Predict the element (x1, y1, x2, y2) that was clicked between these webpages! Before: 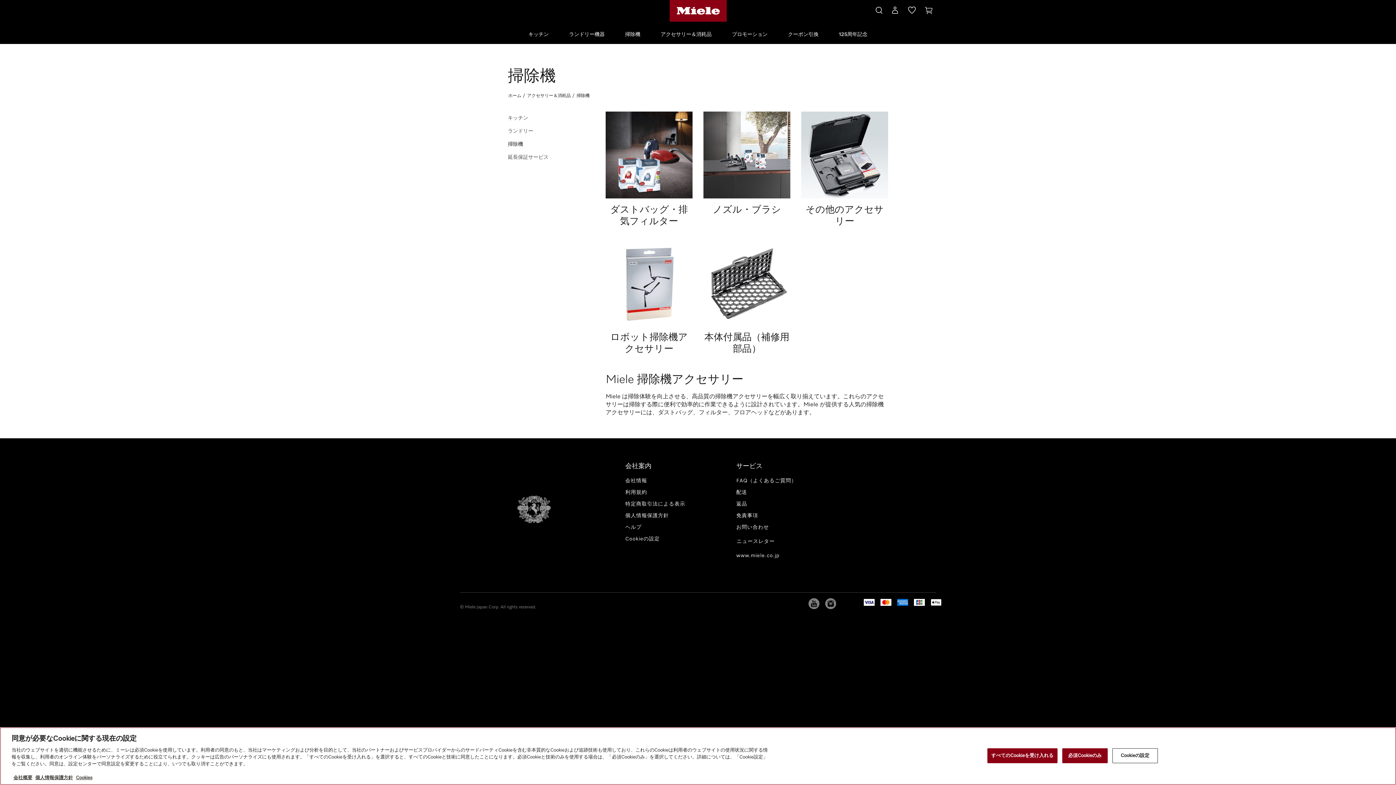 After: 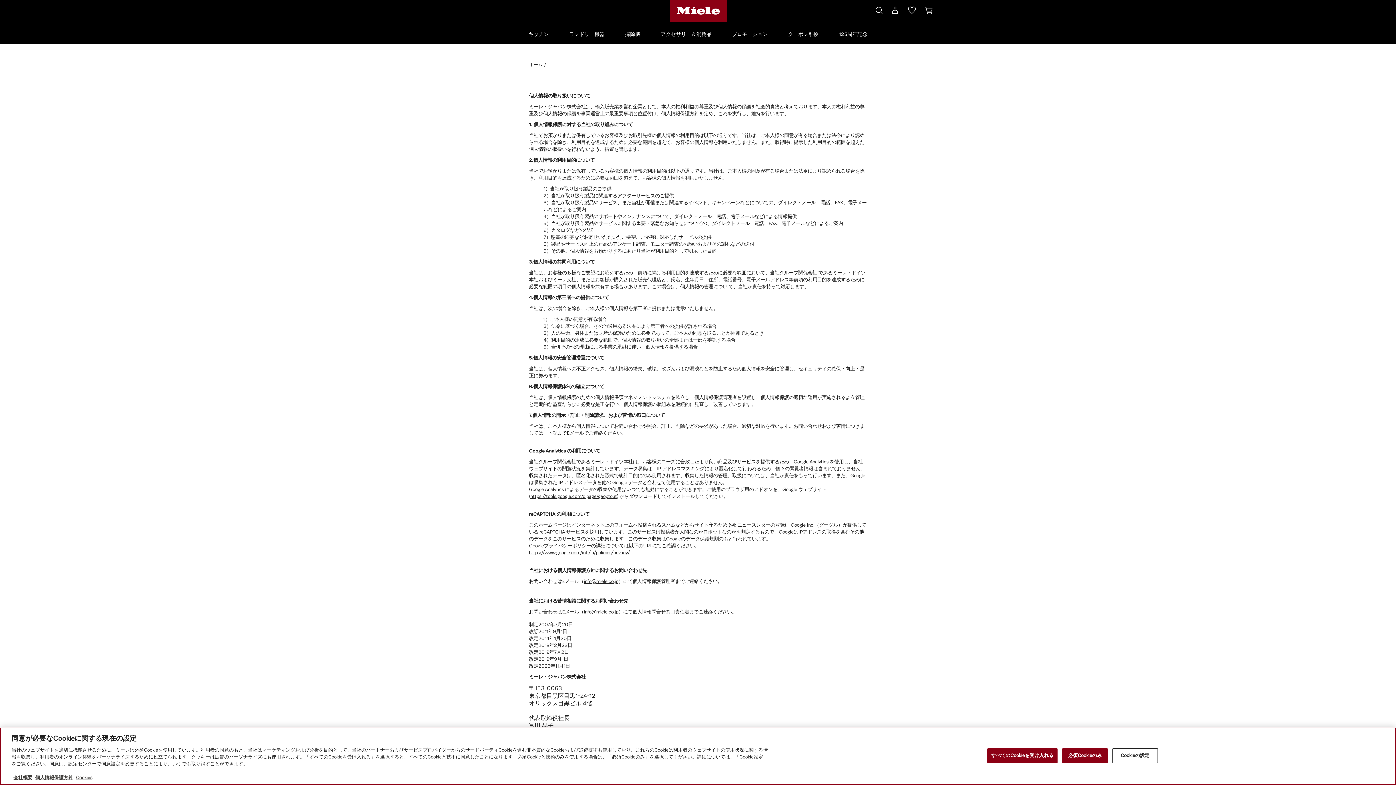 Action: label: 個人情報保護方針 bbox: (625, 509, 669, 522)